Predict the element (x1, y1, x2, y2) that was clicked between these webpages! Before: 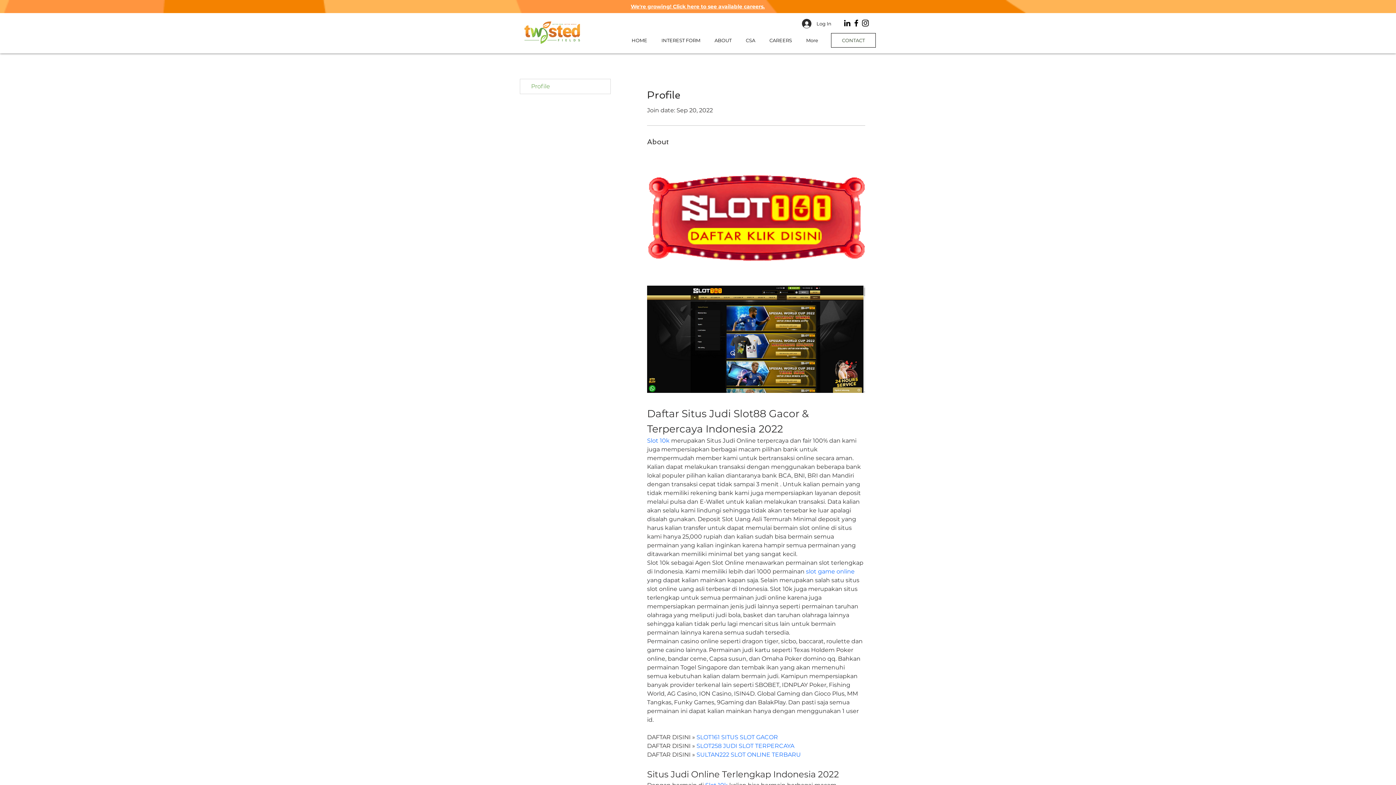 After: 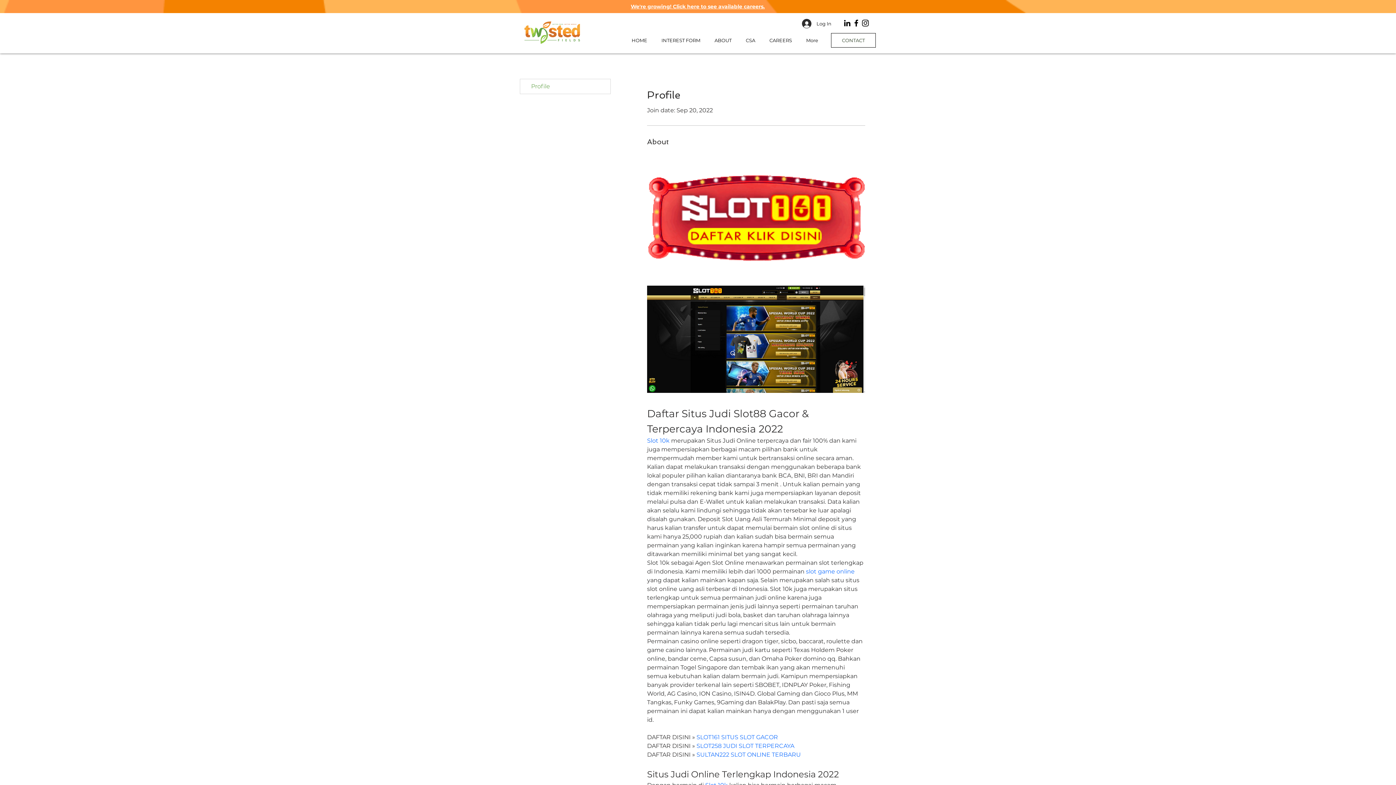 Action: bbox: (852, 18, 861, 27) label: Facebook